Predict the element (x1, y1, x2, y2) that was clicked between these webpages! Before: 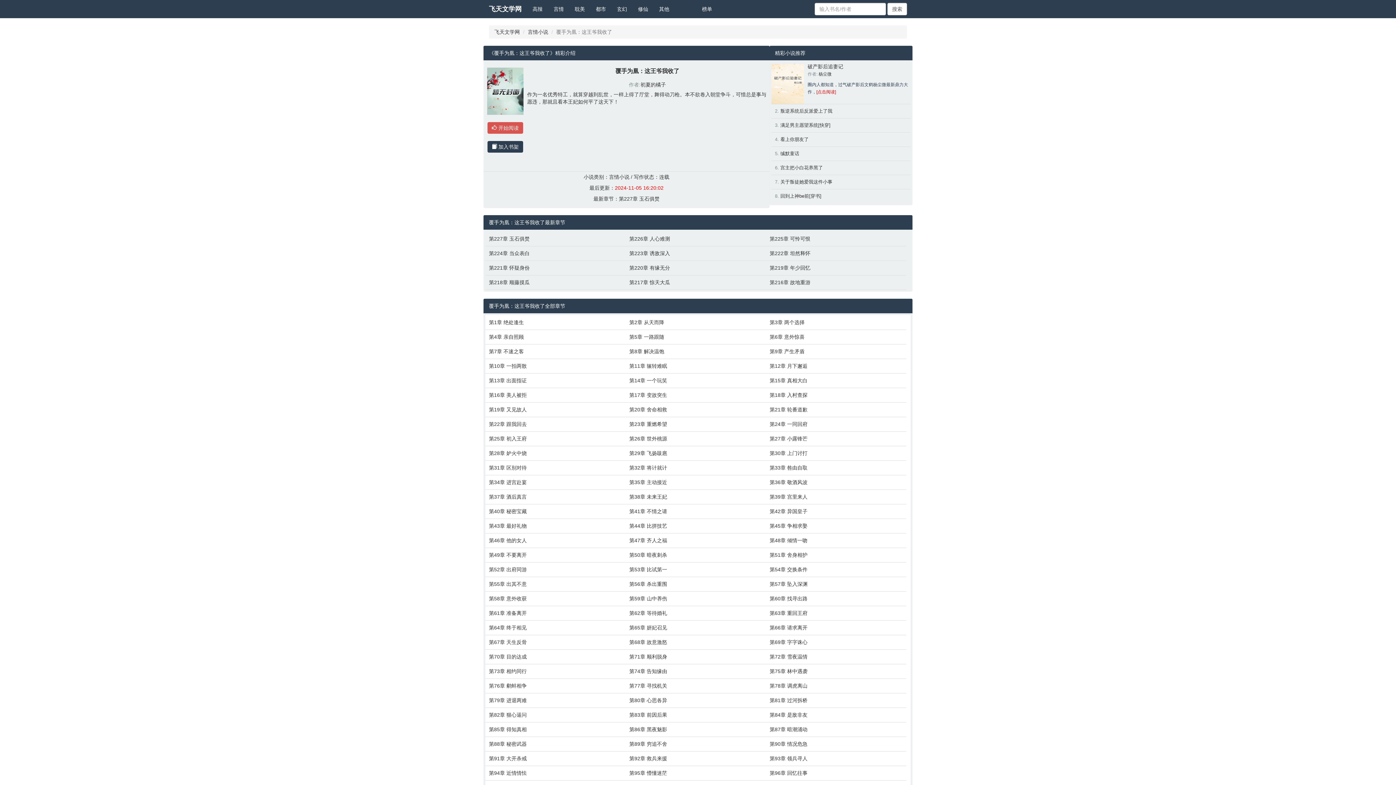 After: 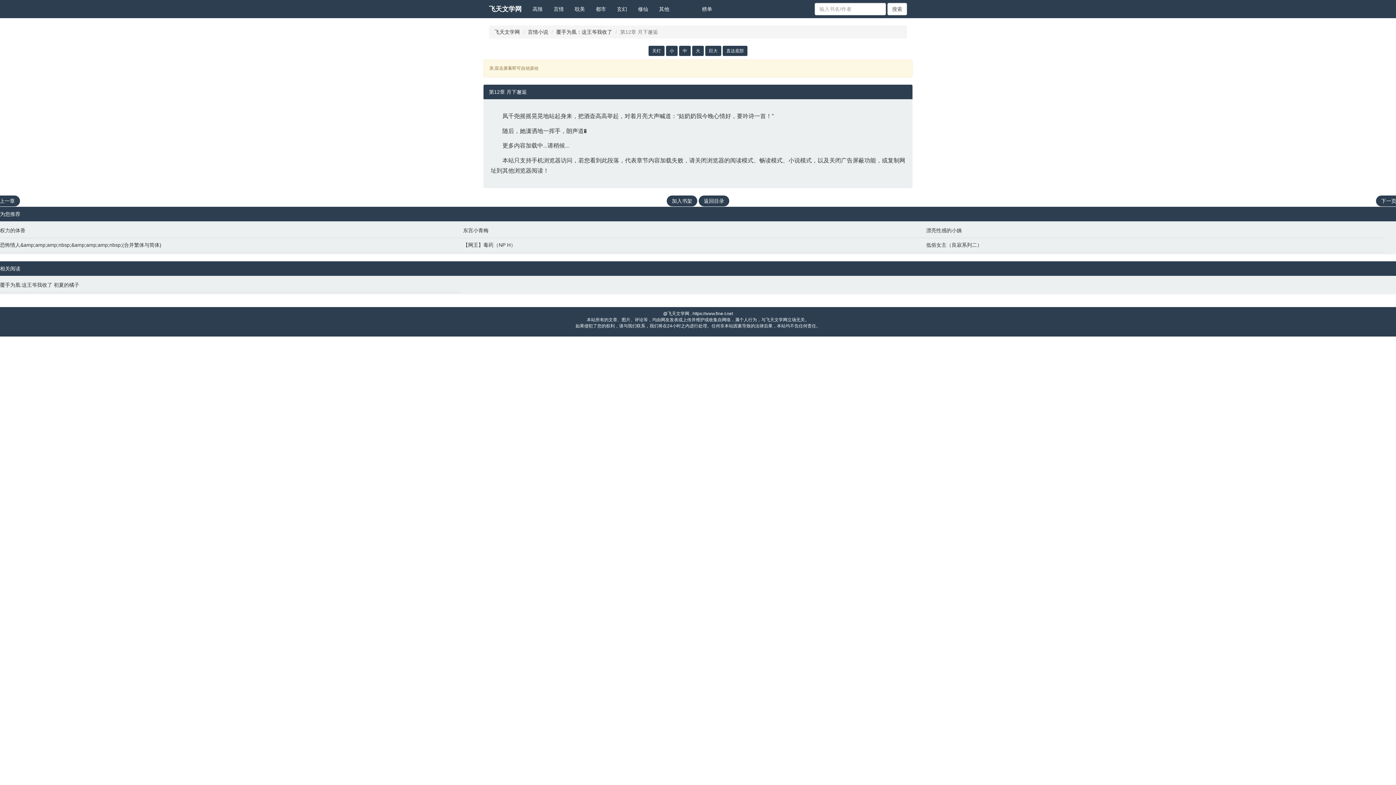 Action: bbox: (769, 362, 903, 369) label: 第12章 月下邂逅